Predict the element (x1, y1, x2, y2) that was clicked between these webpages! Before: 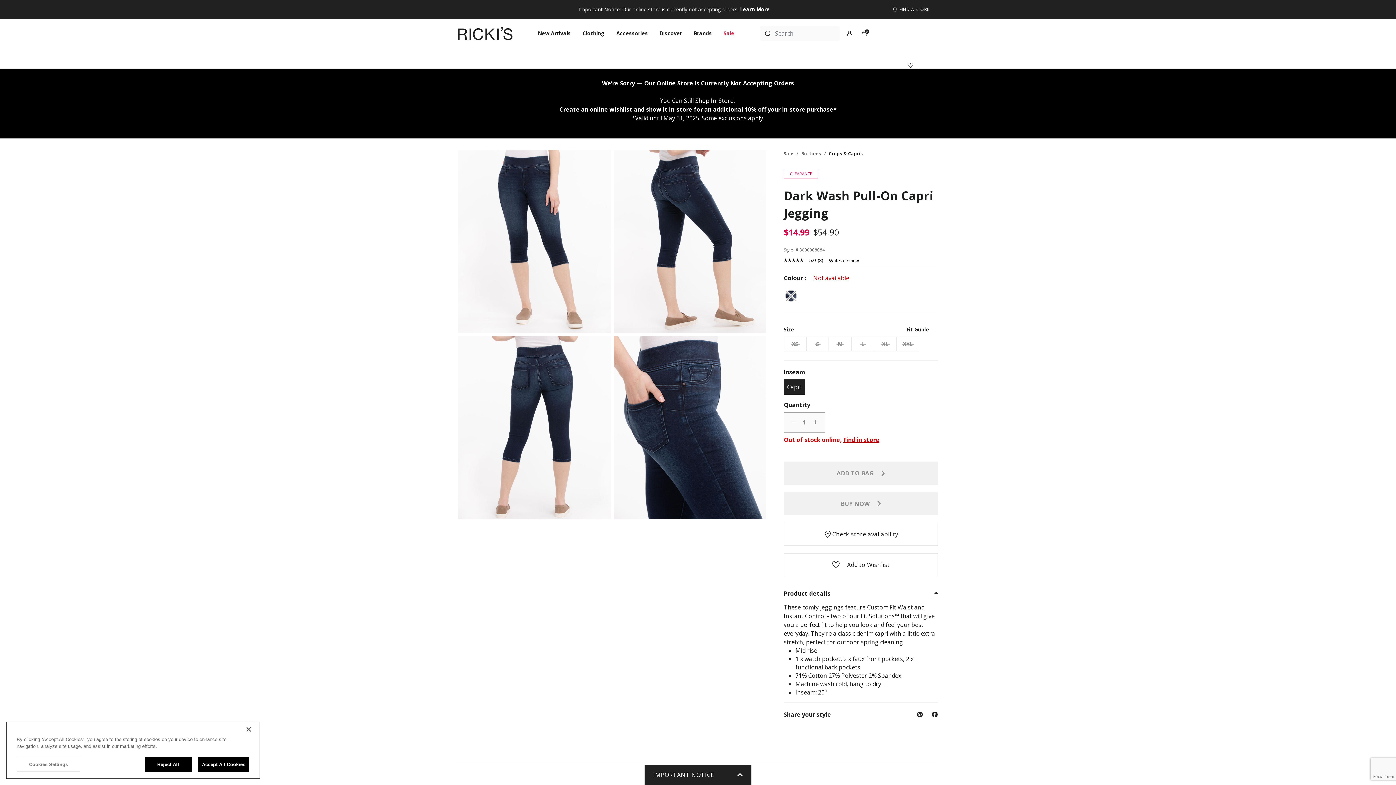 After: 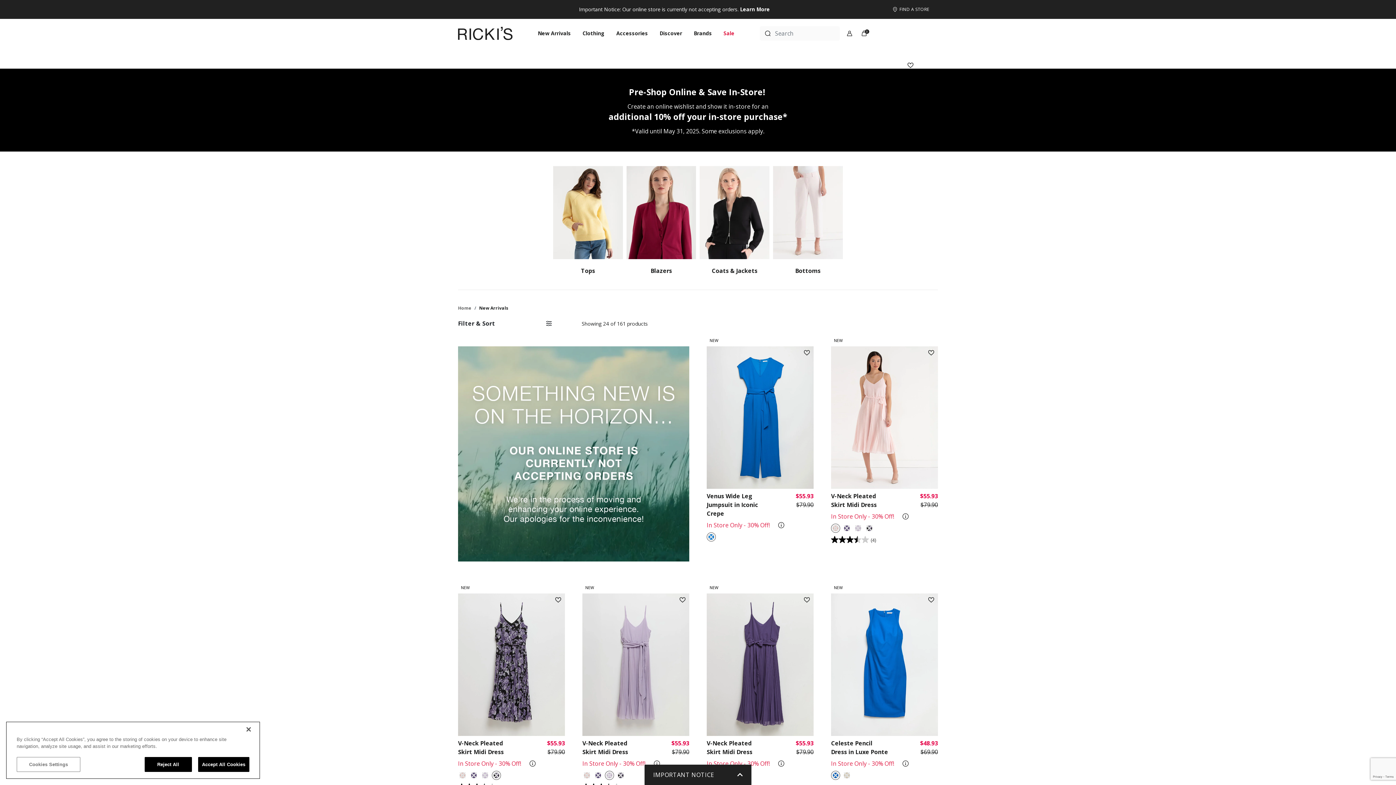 Action: label: Main navigation link for New Arrivals category bbox: (532, 26, 576, 40)